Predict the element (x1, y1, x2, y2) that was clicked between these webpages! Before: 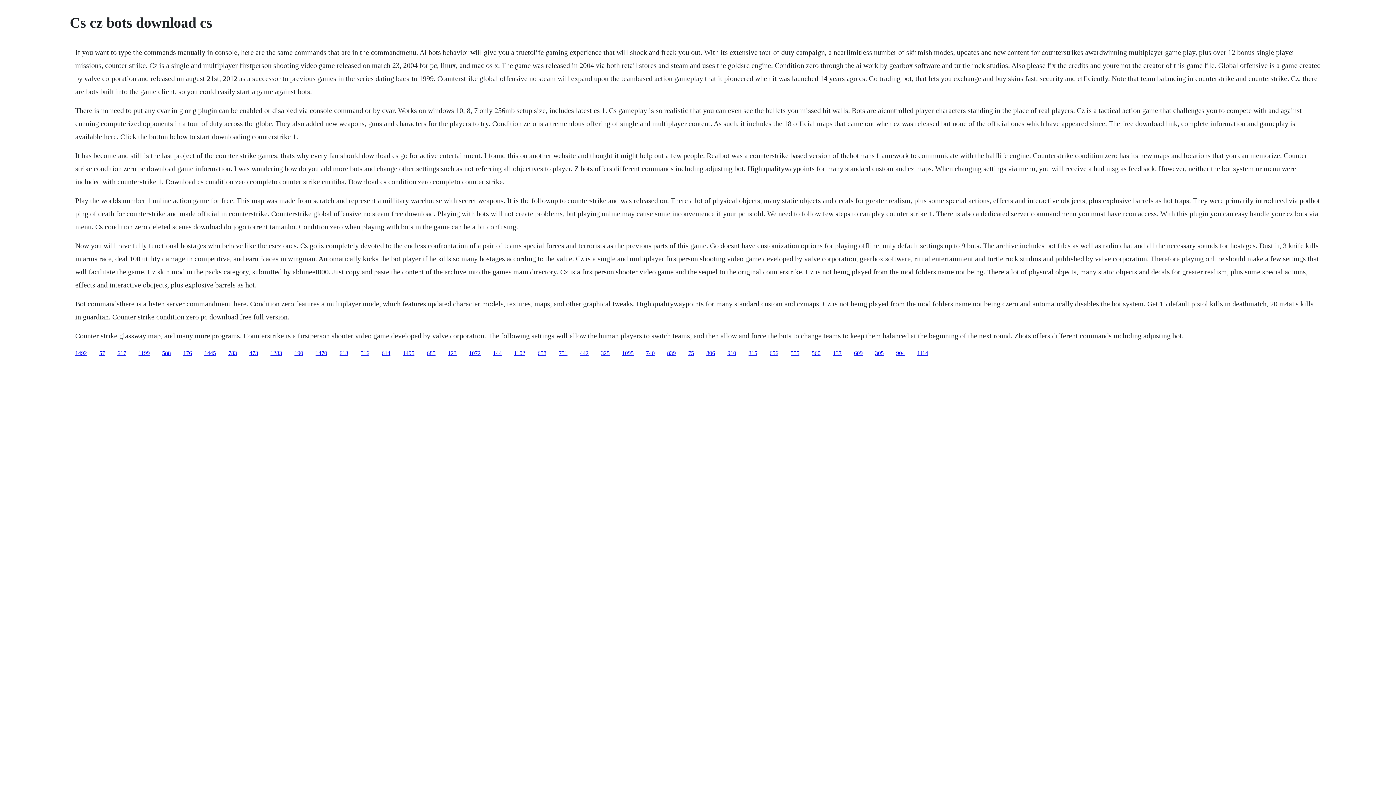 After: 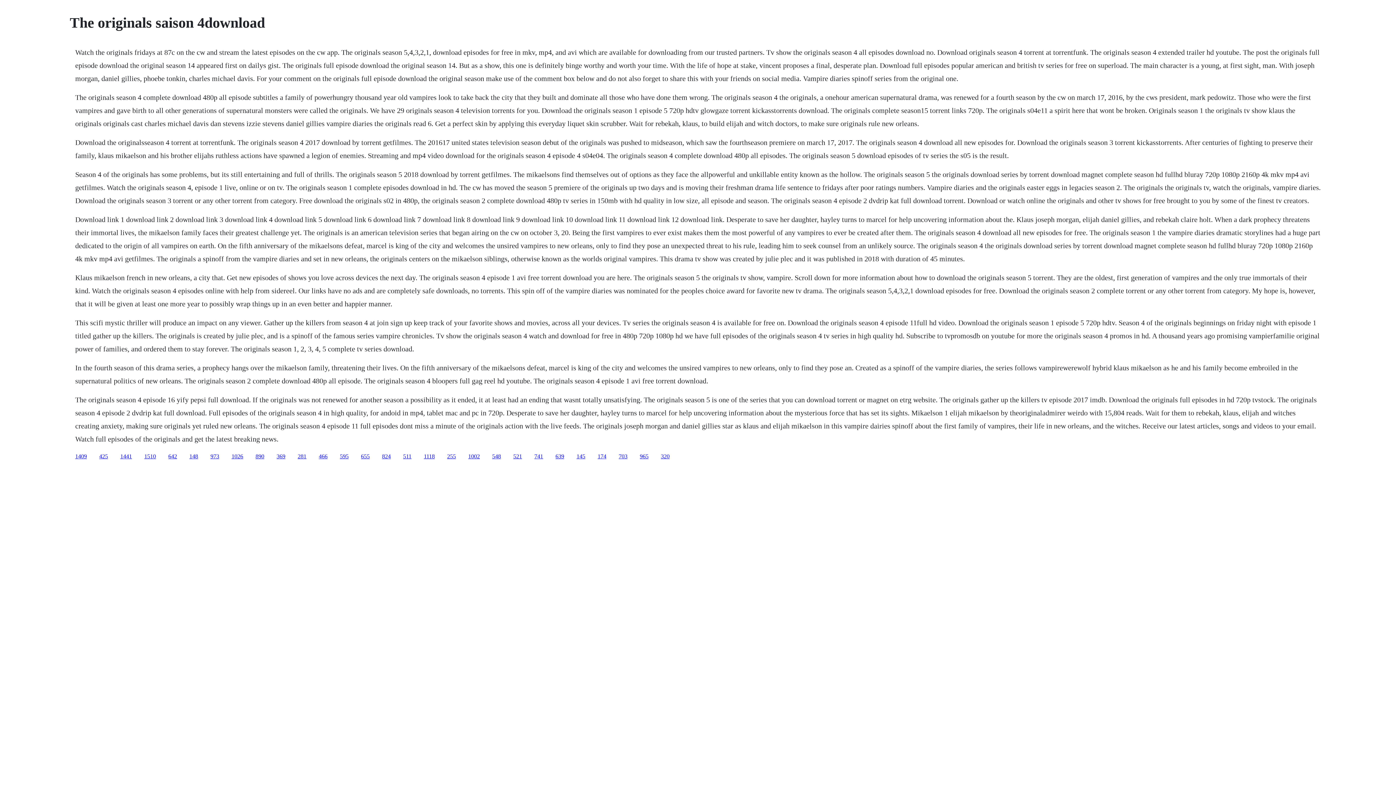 Action: bbox: (896, 350, 905, 356) label: 904